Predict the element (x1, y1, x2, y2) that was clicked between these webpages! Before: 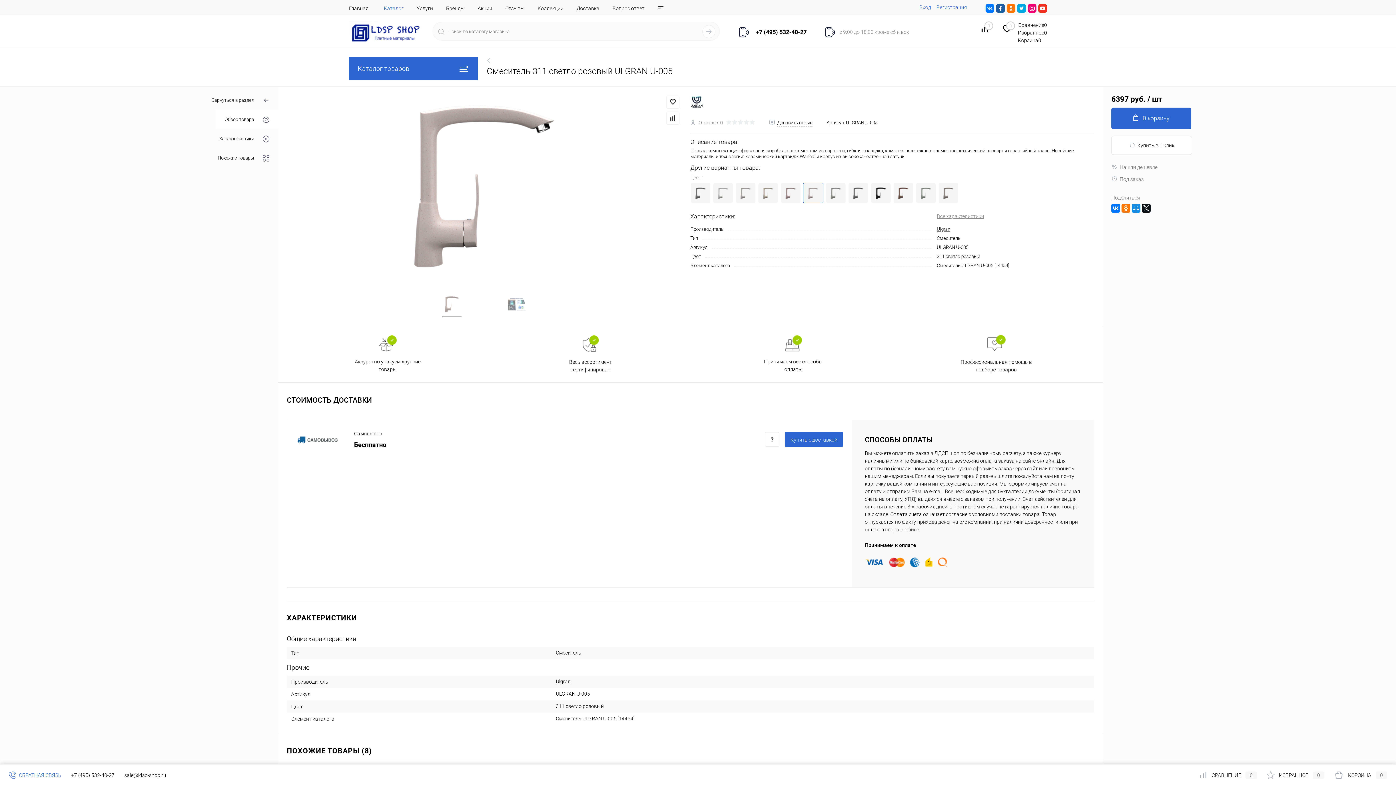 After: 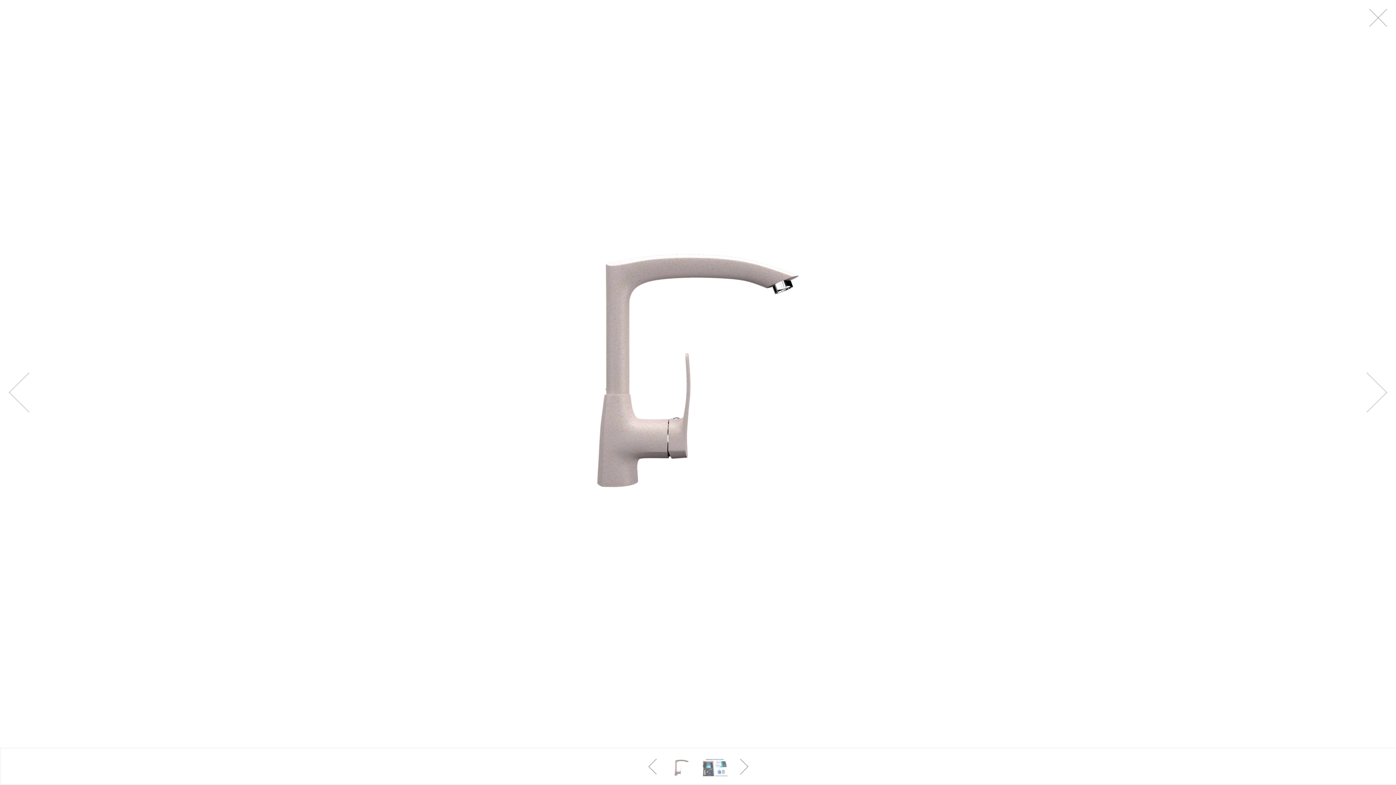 Action: bbox: (291, 95, 677, 277)